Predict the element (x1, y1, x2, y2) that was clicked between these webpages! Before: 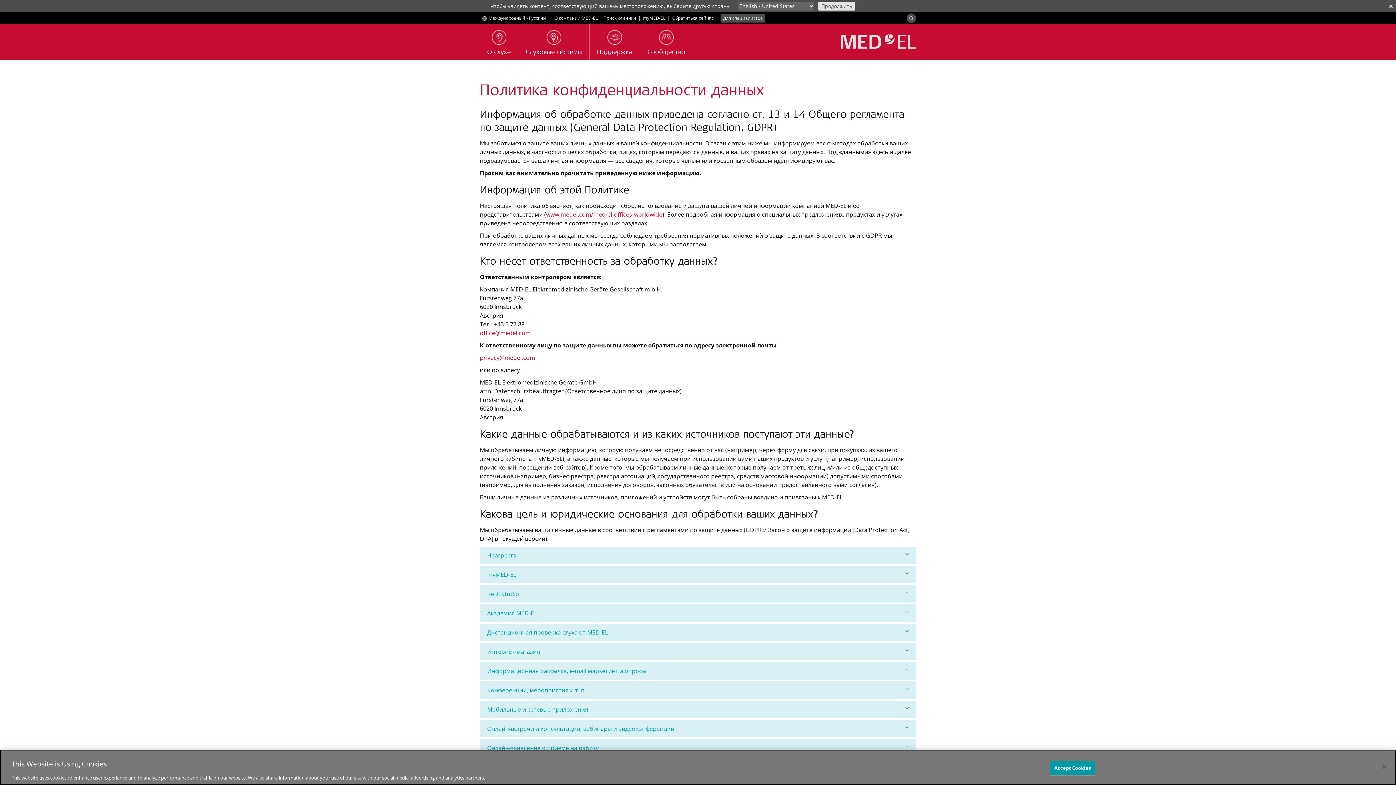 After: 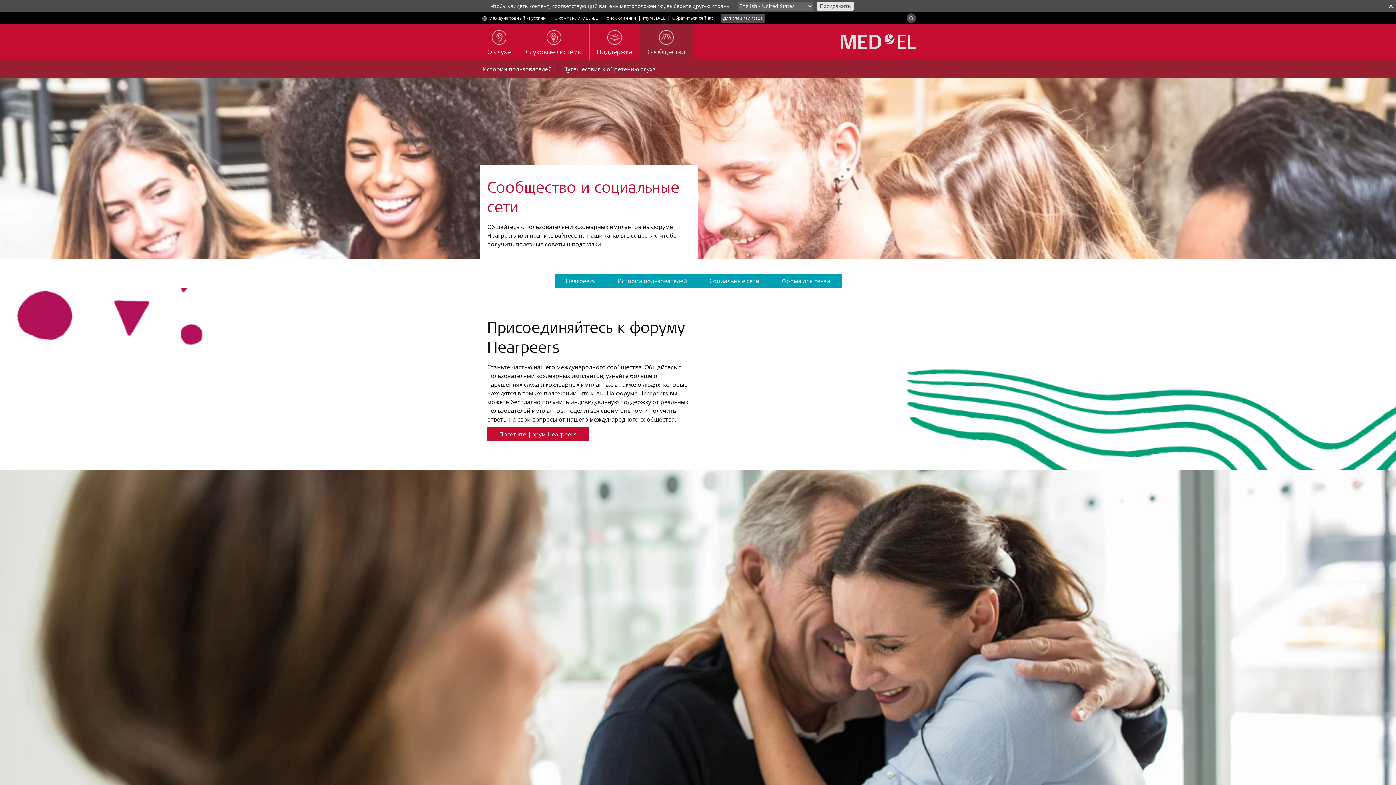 Action: label: Сообщество bbox: (640, 24, 692, 60)